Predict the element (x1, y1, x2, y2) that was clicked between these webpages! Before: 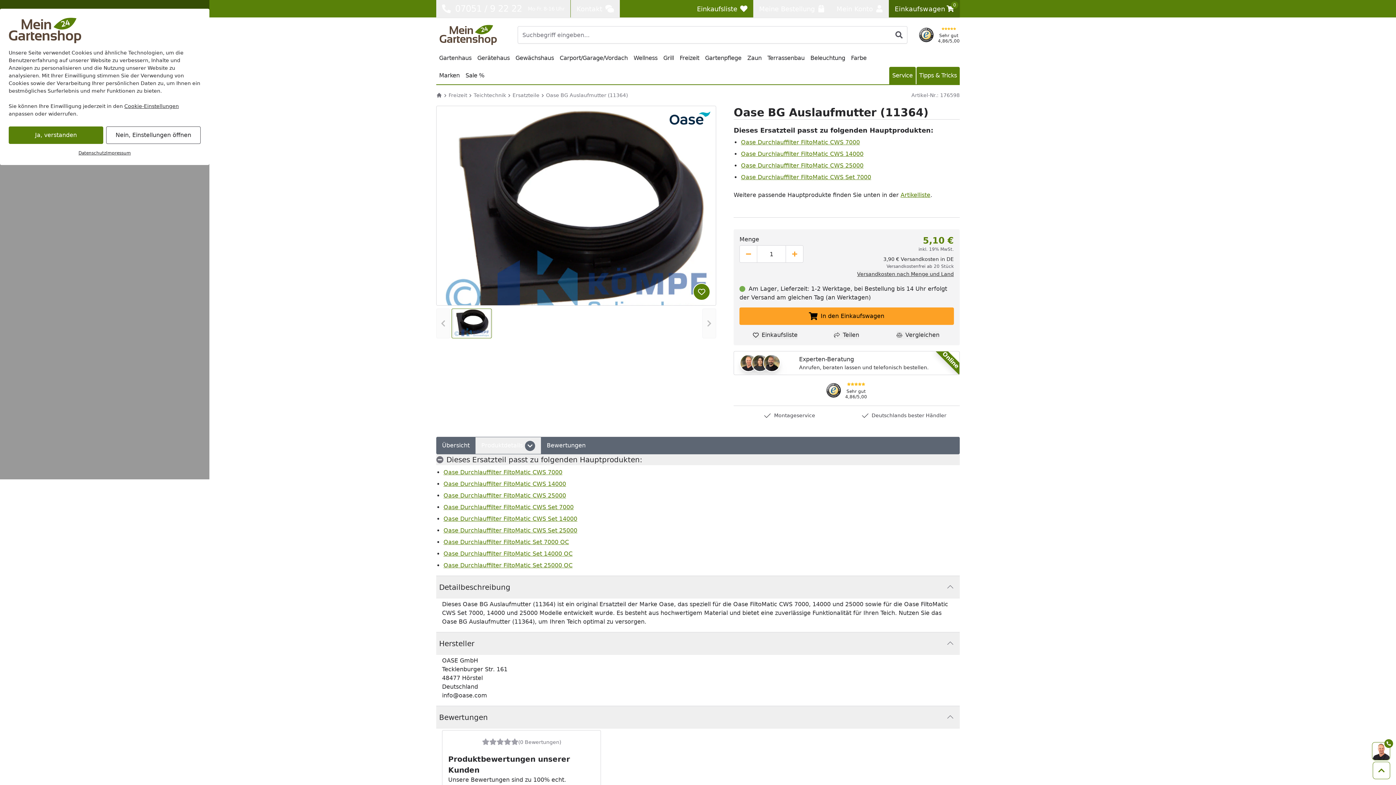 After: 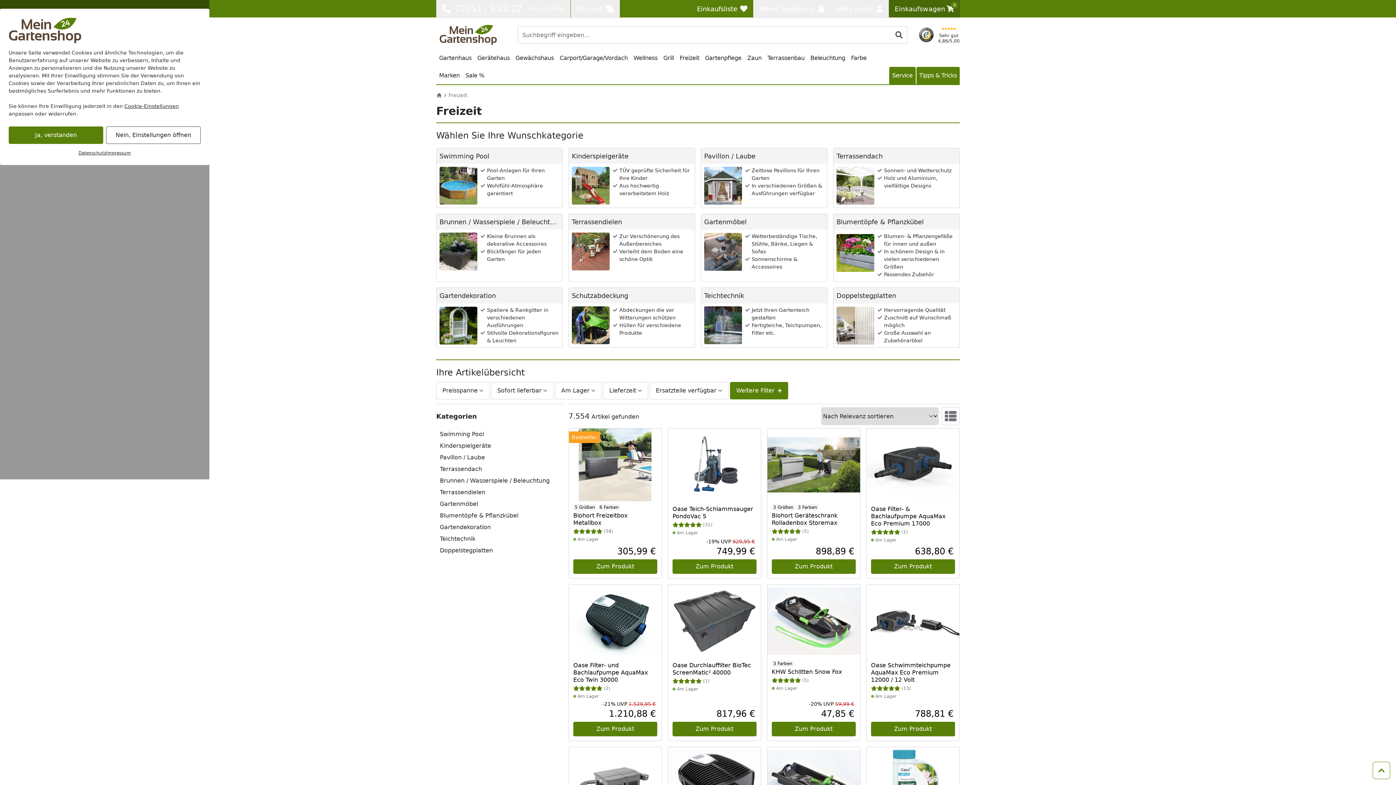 Action: label: Freizeit bbox: (676, 49, 702, 66)